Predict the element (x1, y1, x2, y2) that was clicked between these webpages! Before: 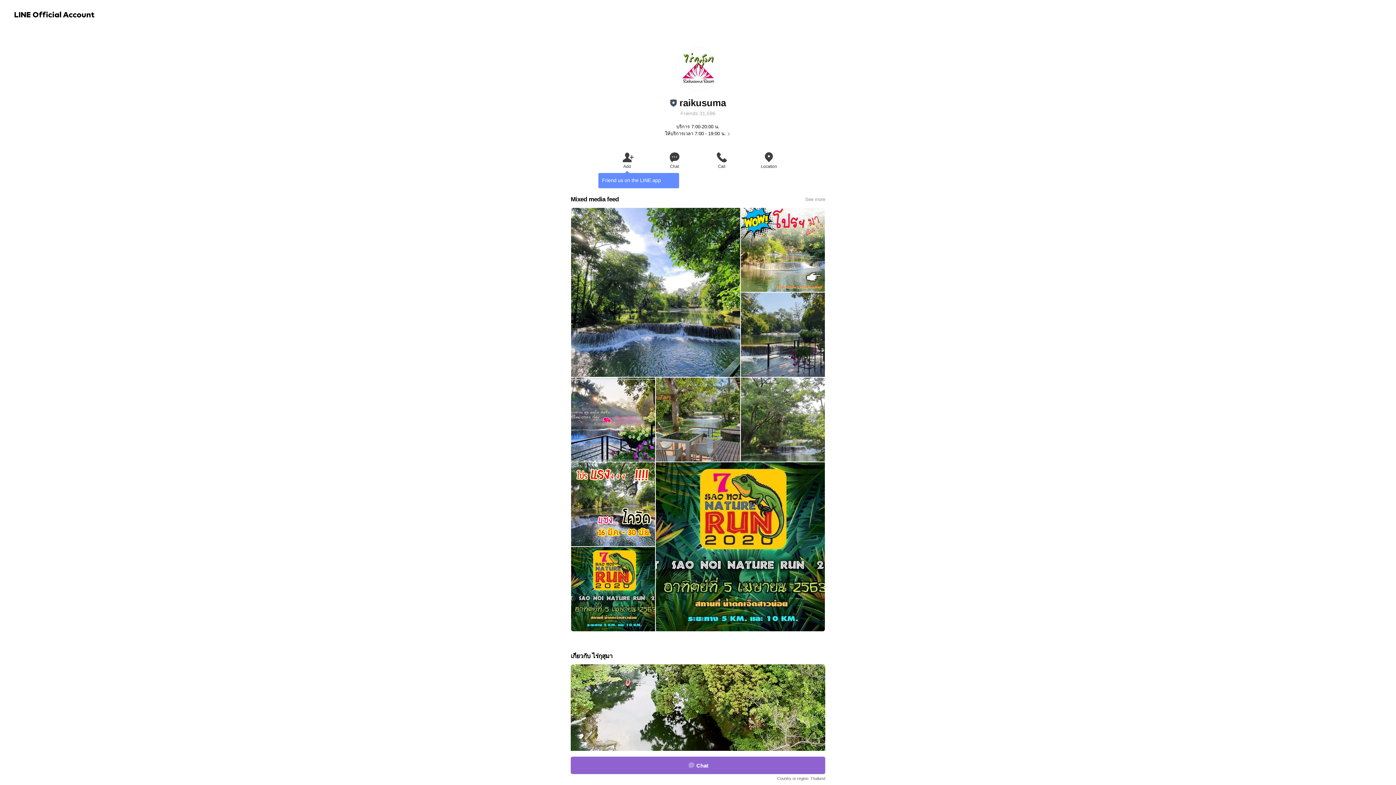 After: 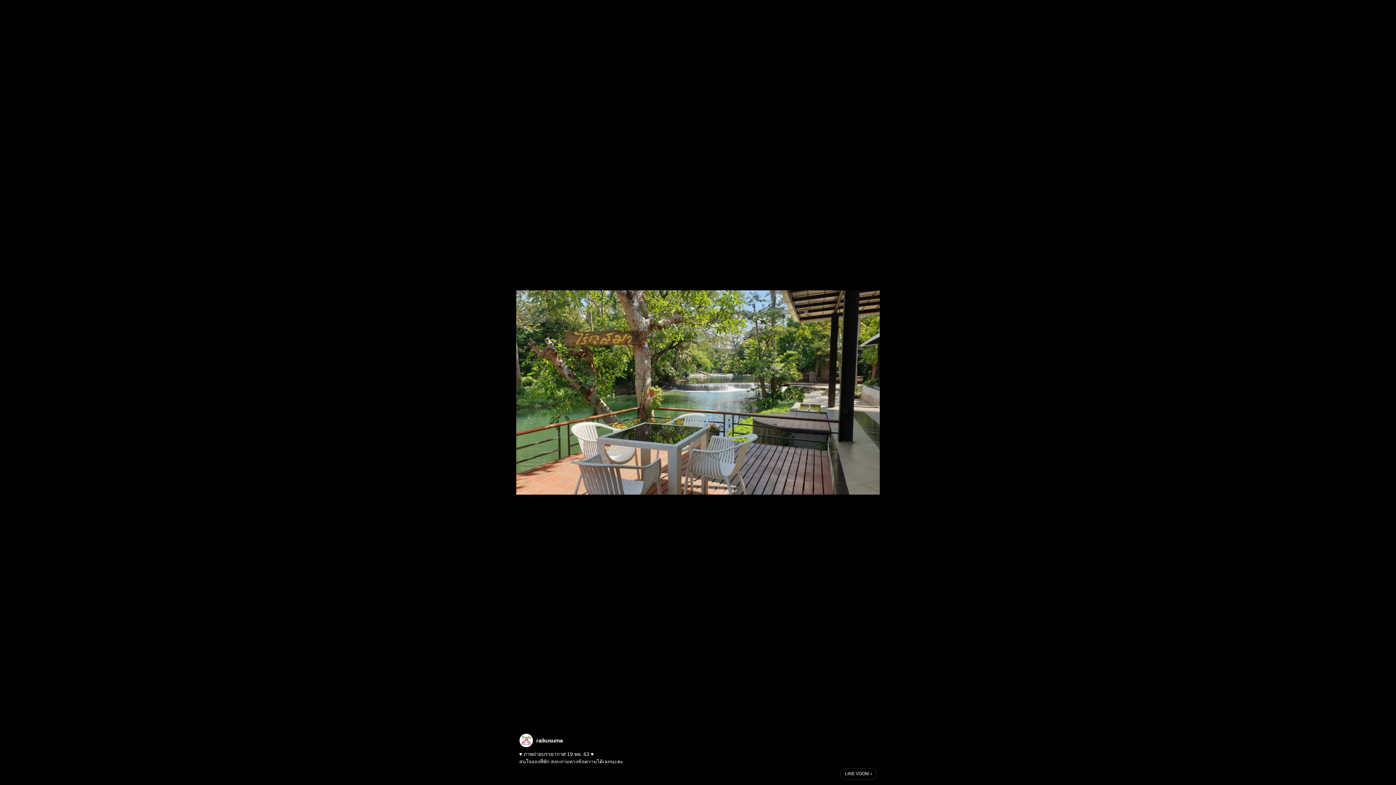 Action: bbox: (656, 377, 740, 461)